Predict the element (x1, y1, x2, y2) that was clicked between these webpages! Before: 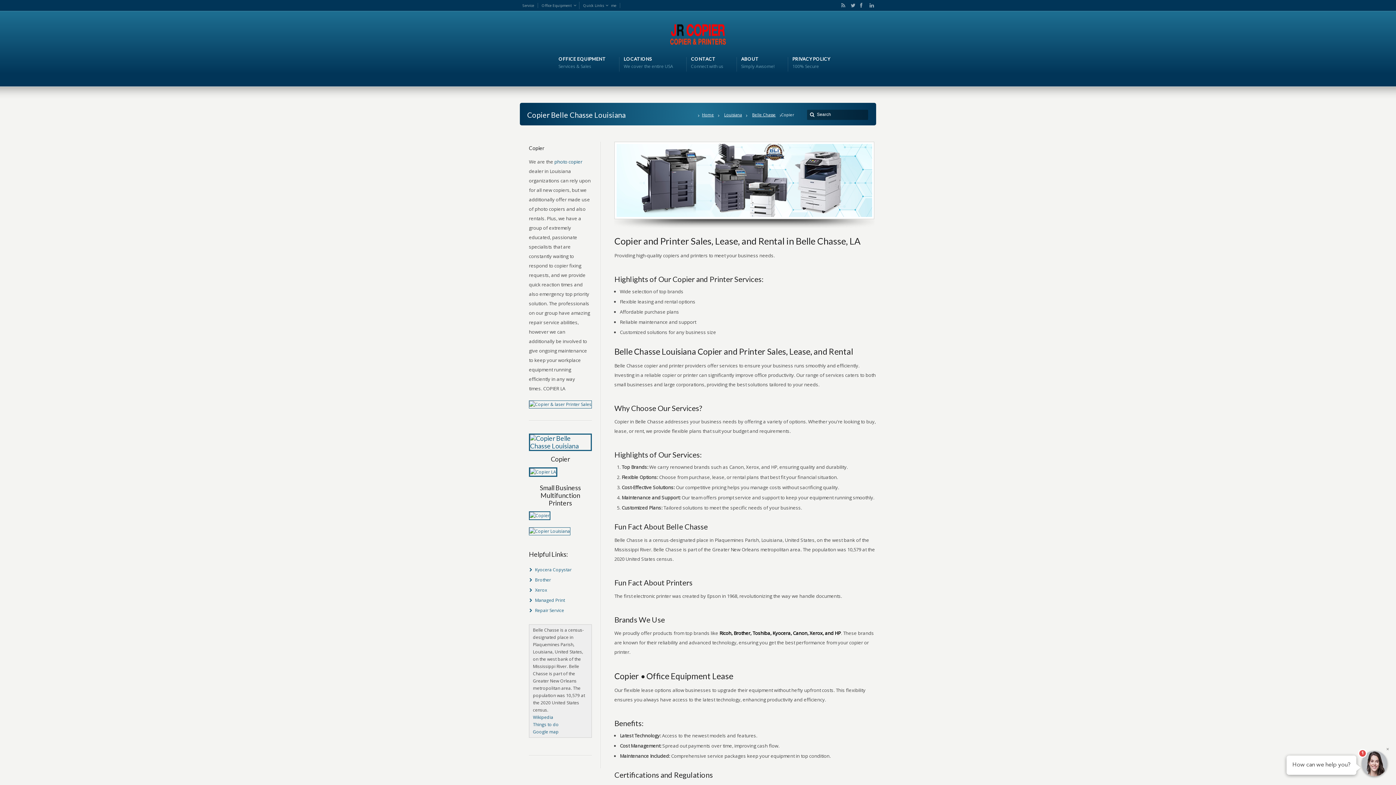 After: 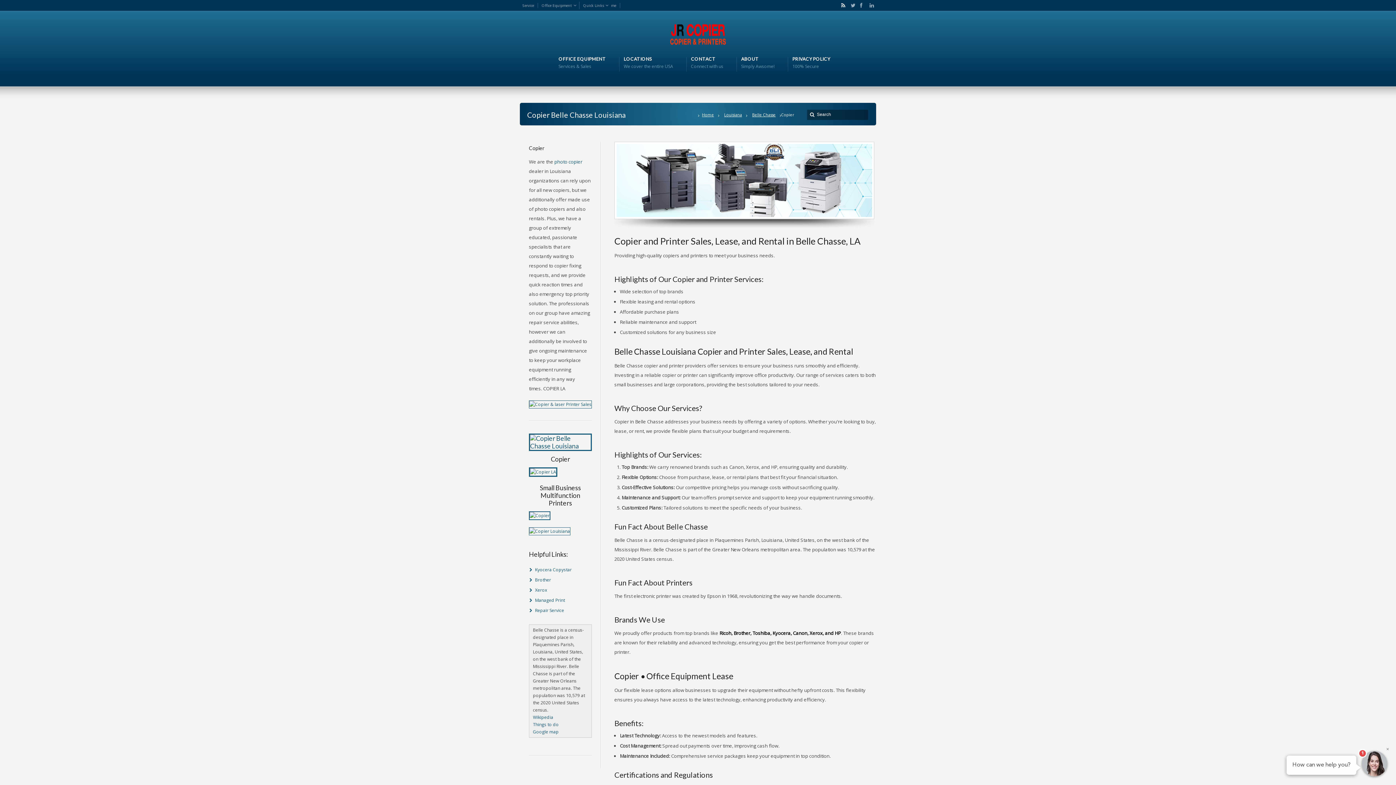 Action: label: RSS bbox: (841, 1, 842, 9)